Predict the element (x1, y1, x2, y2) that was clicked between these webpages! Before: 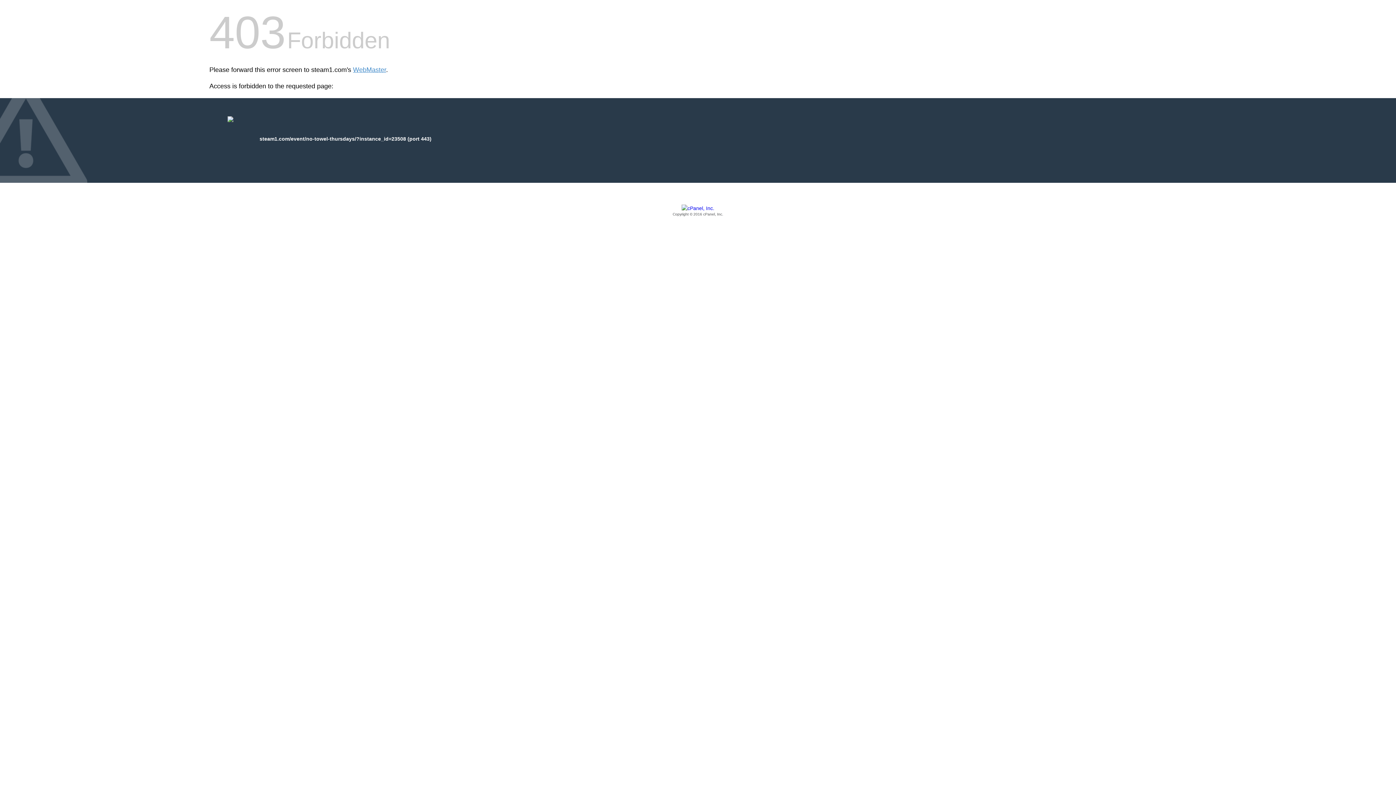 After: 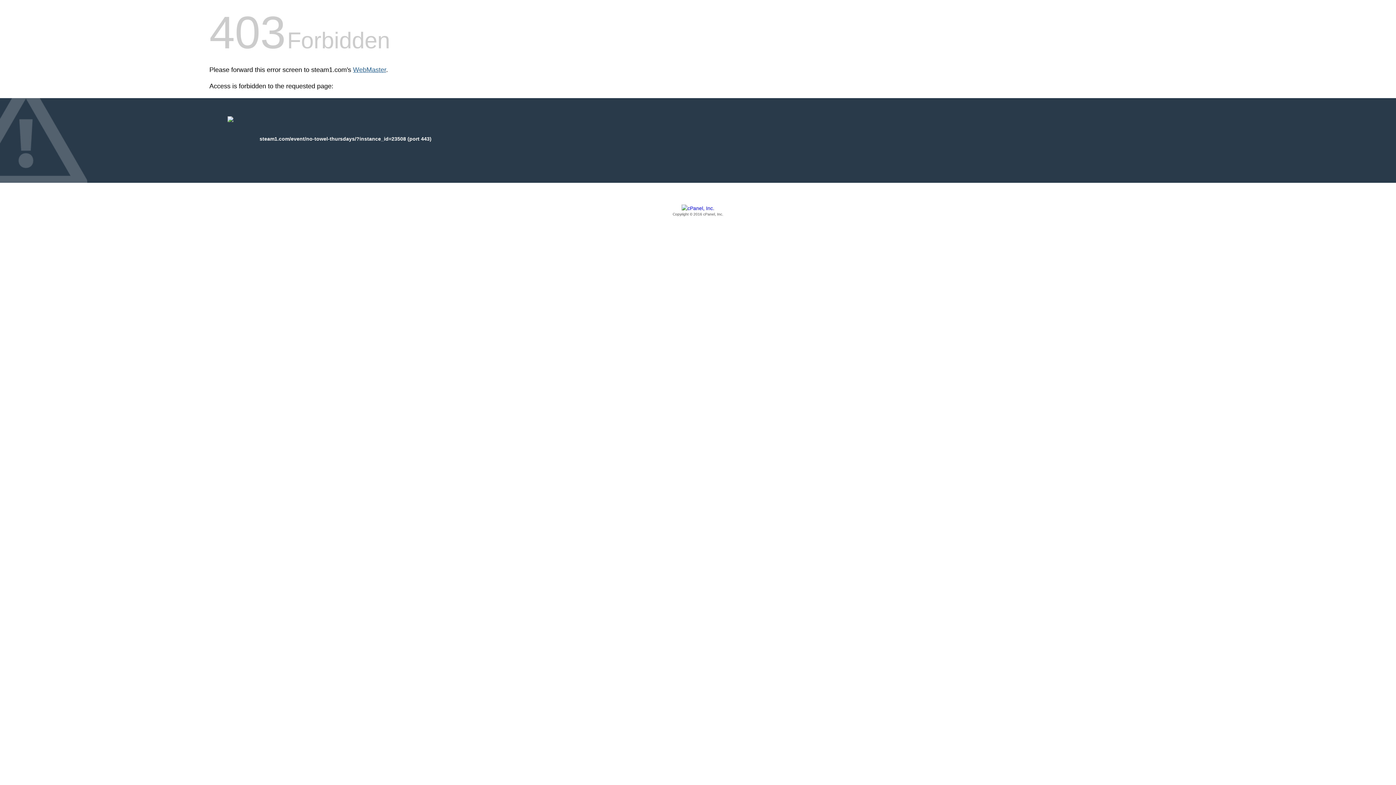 Action: bbox: (353, 66, 386, 73) label: WebMaster